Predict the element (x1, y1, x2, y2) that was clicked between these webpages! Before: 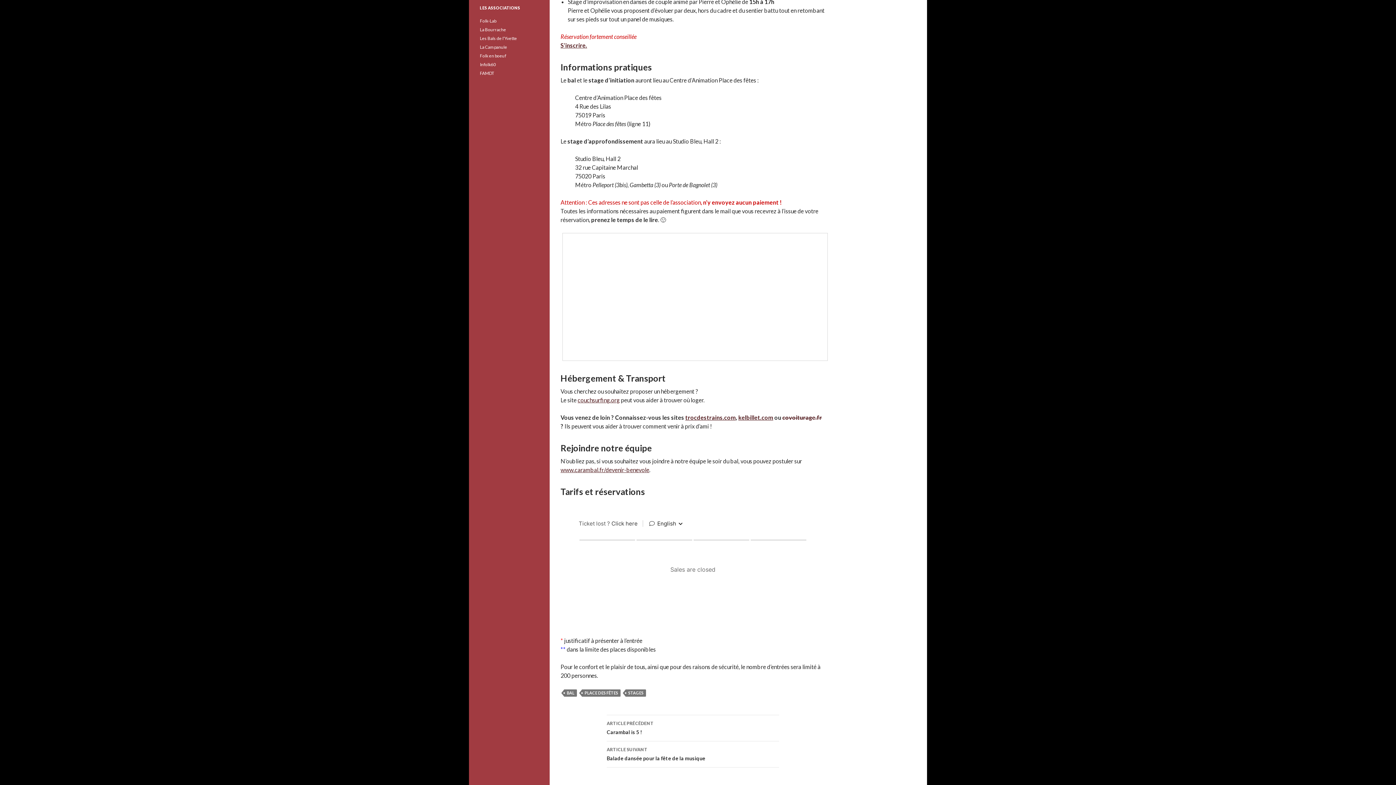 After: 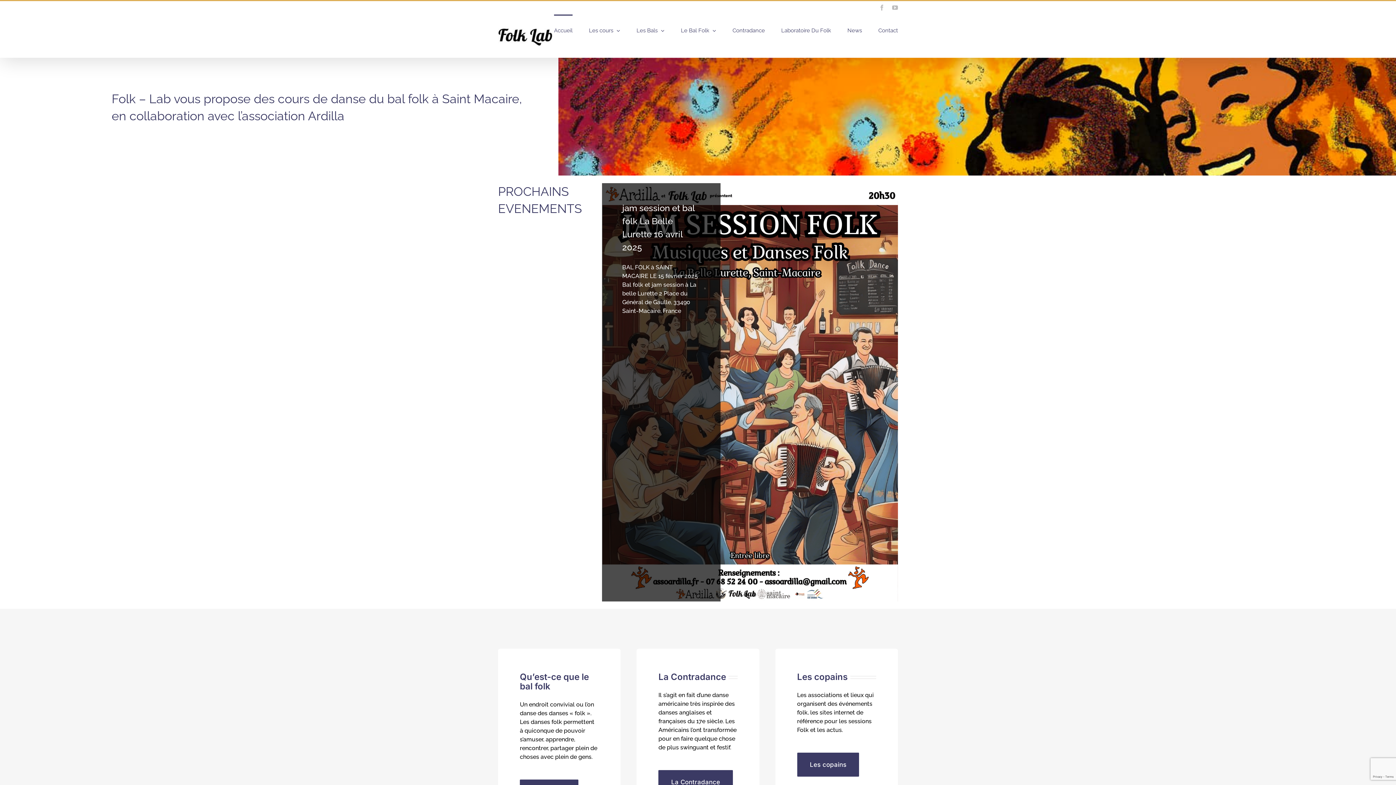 Action: bbox: (480, 18, 496, 23) label: Folk-Lab